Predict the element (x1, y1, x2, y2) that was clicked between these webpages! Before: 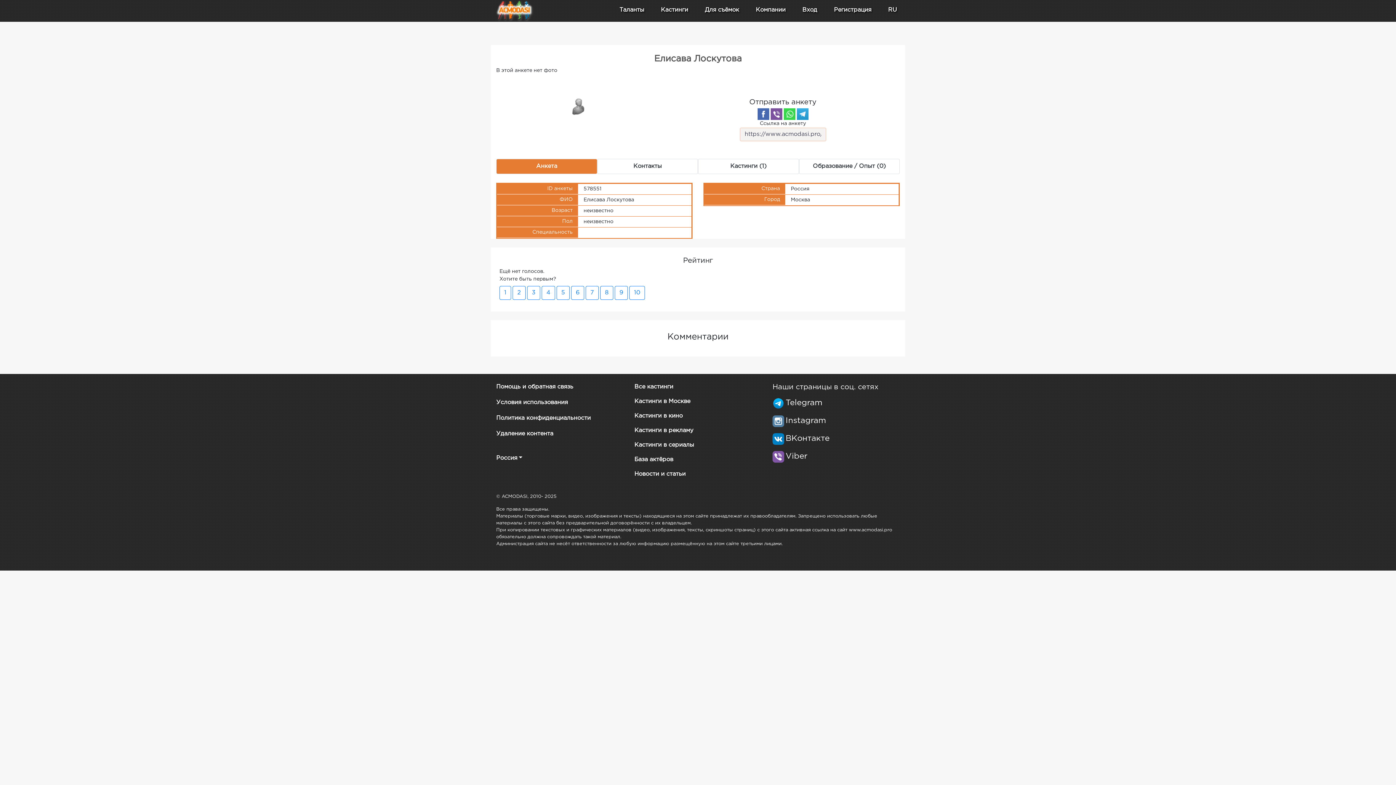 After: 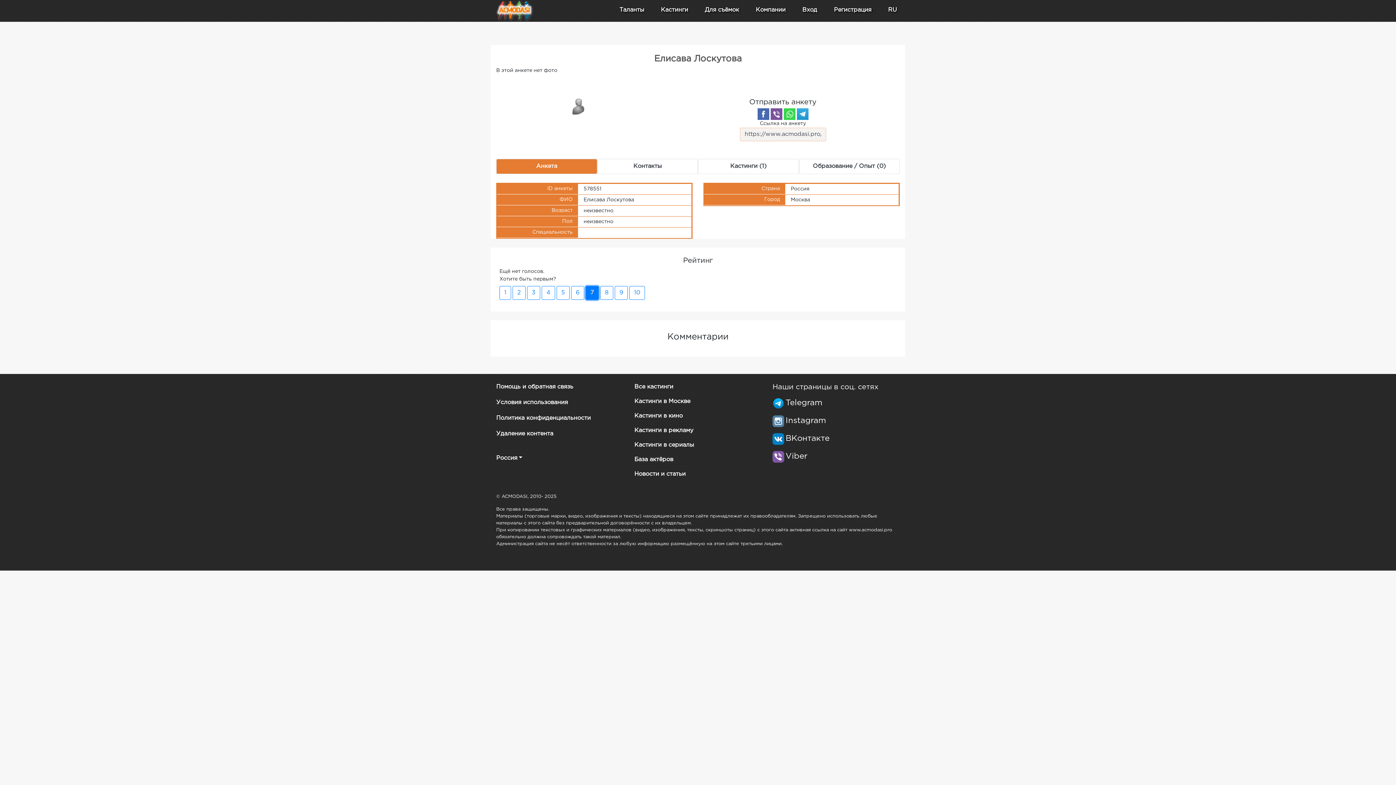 Action: bbox: (585, 286, 598, 300) label: 7